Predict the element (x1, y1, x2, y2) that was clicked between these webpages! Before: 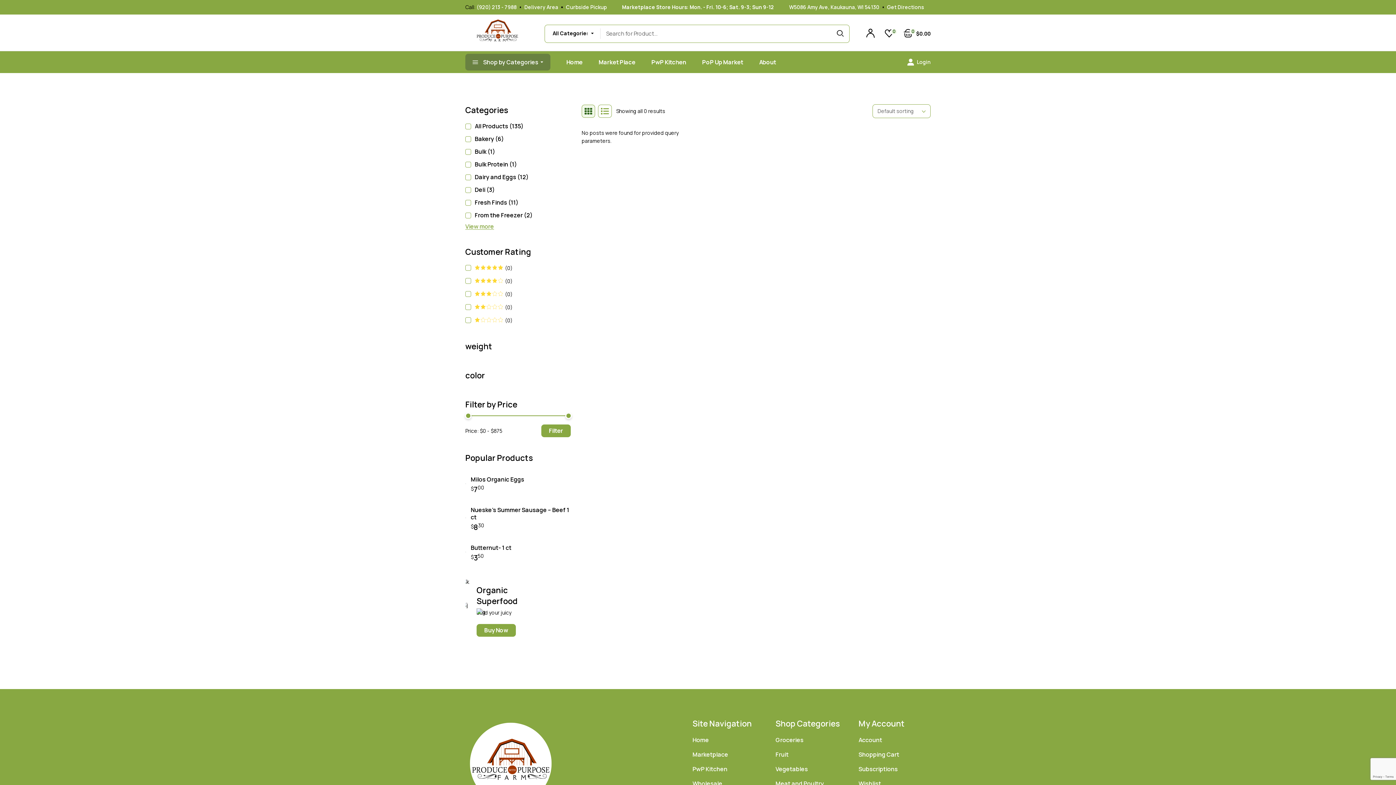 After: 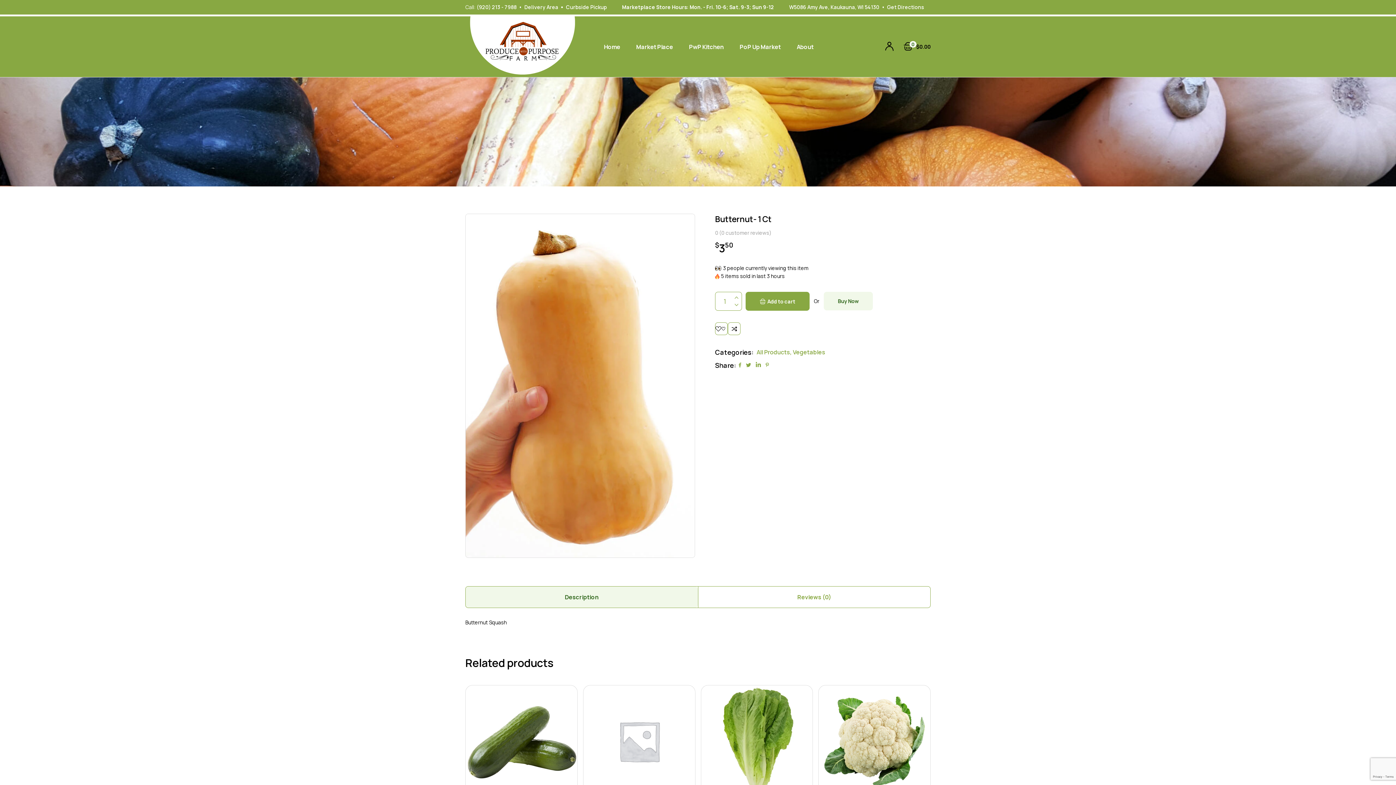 Action: bbox: (465, 541, 466, 562)